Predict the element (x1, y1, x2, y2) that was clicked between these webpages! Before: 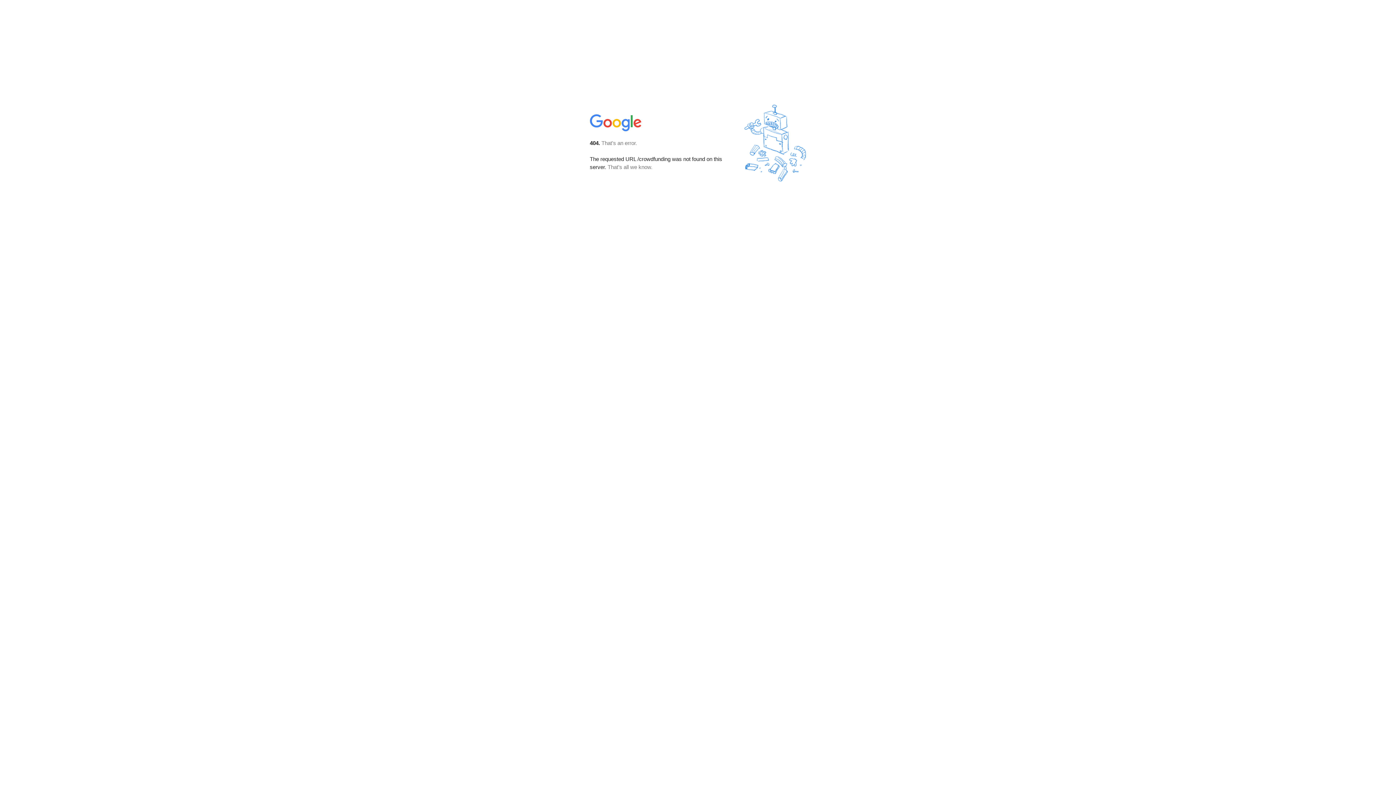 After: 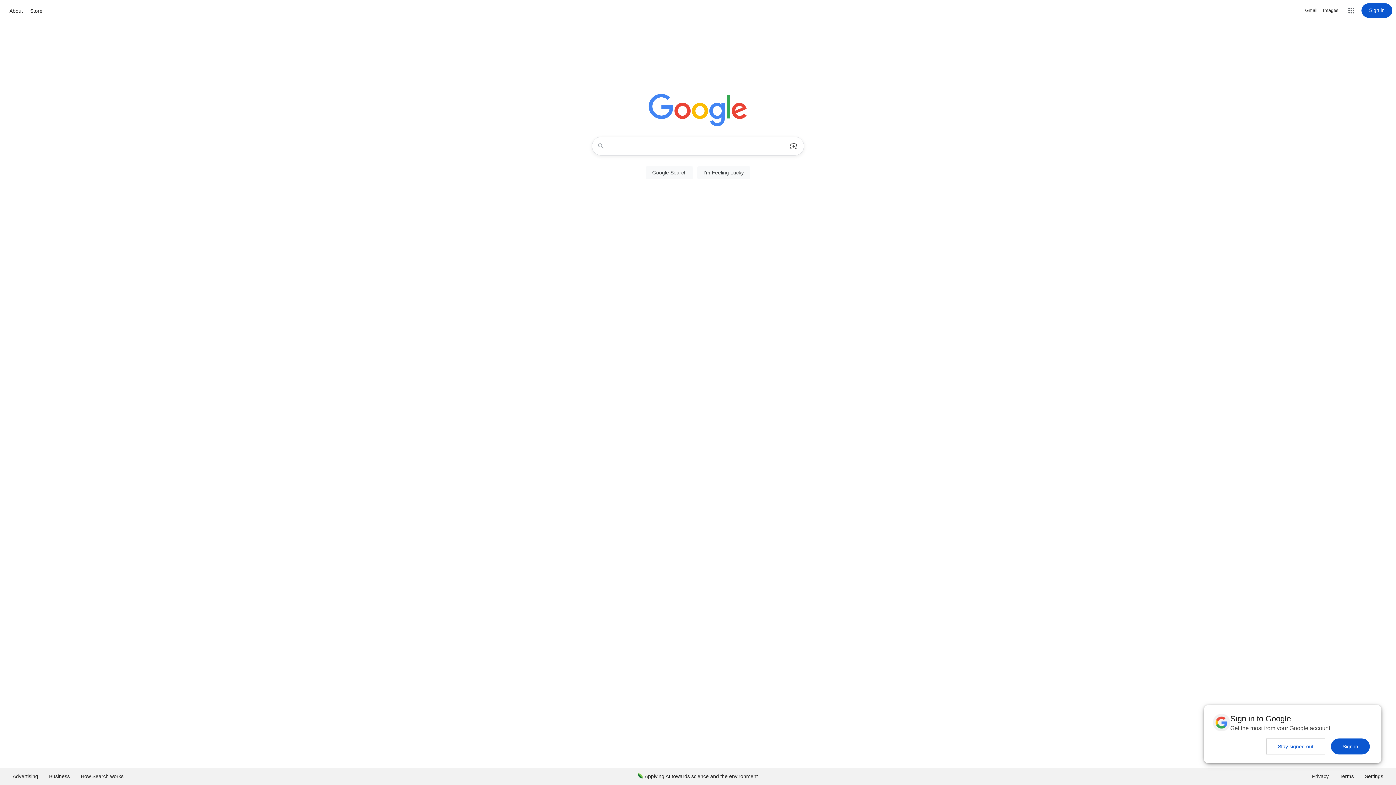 Action: bbox: (590, 127, 642, 134)